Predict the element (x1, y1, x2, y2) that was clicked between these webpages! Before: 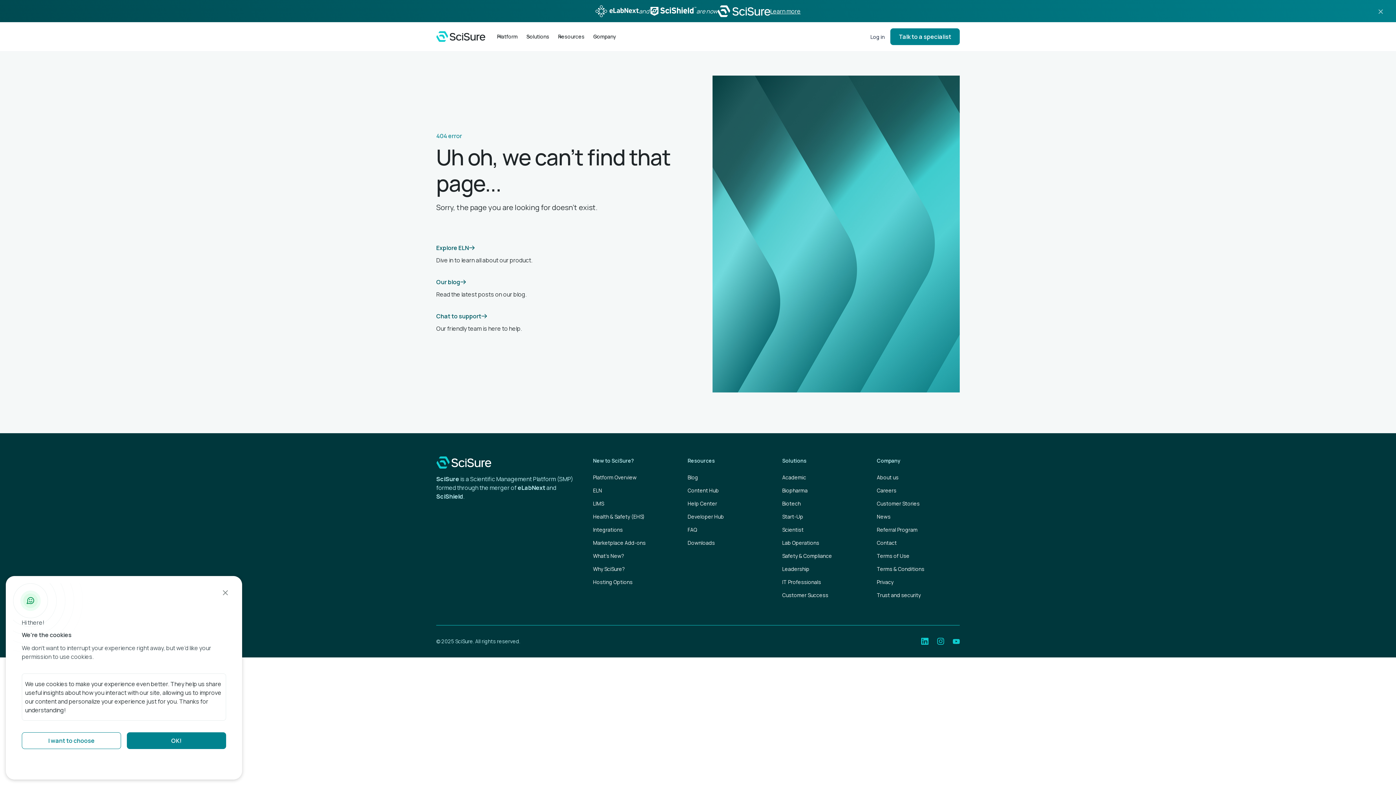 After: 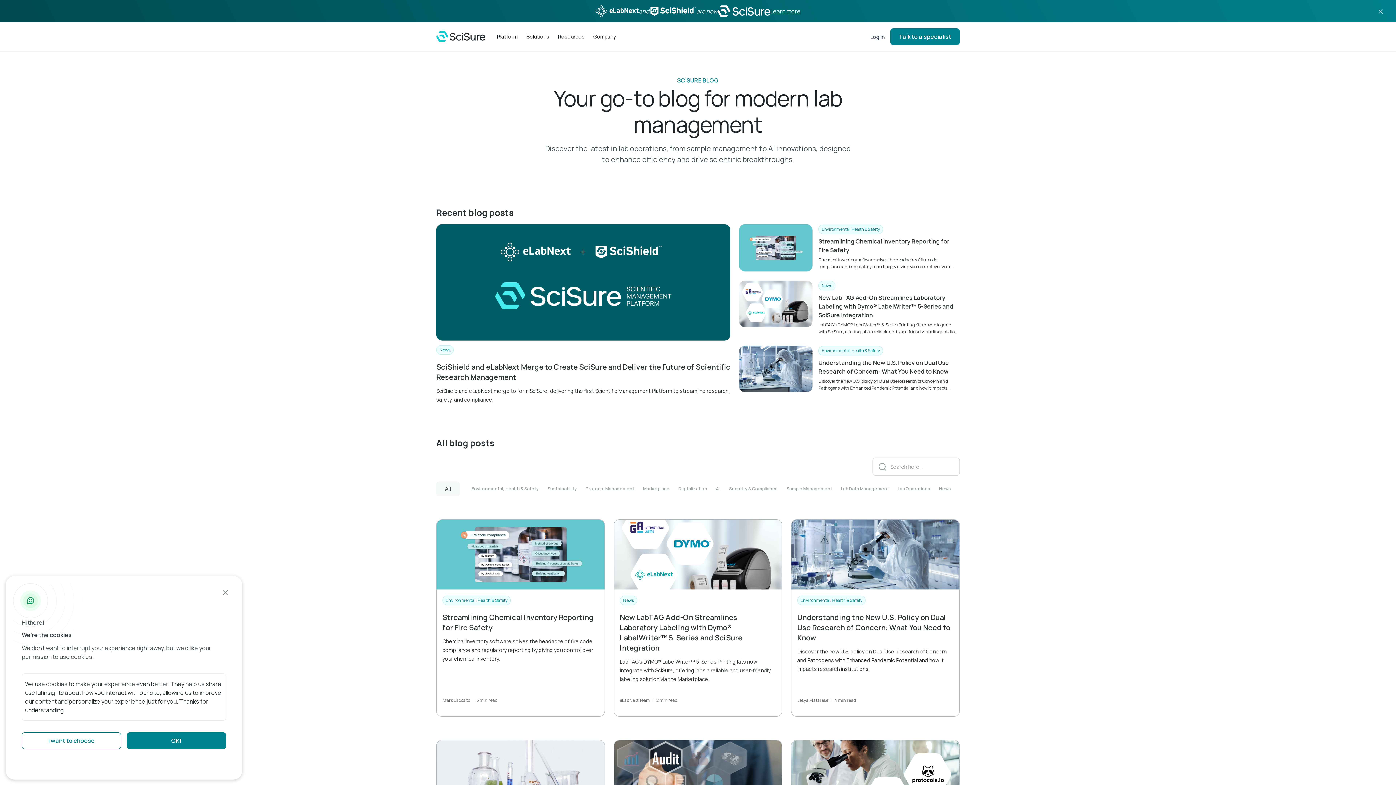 Action: label: Blog bbox: (687, 471, 698, 484)